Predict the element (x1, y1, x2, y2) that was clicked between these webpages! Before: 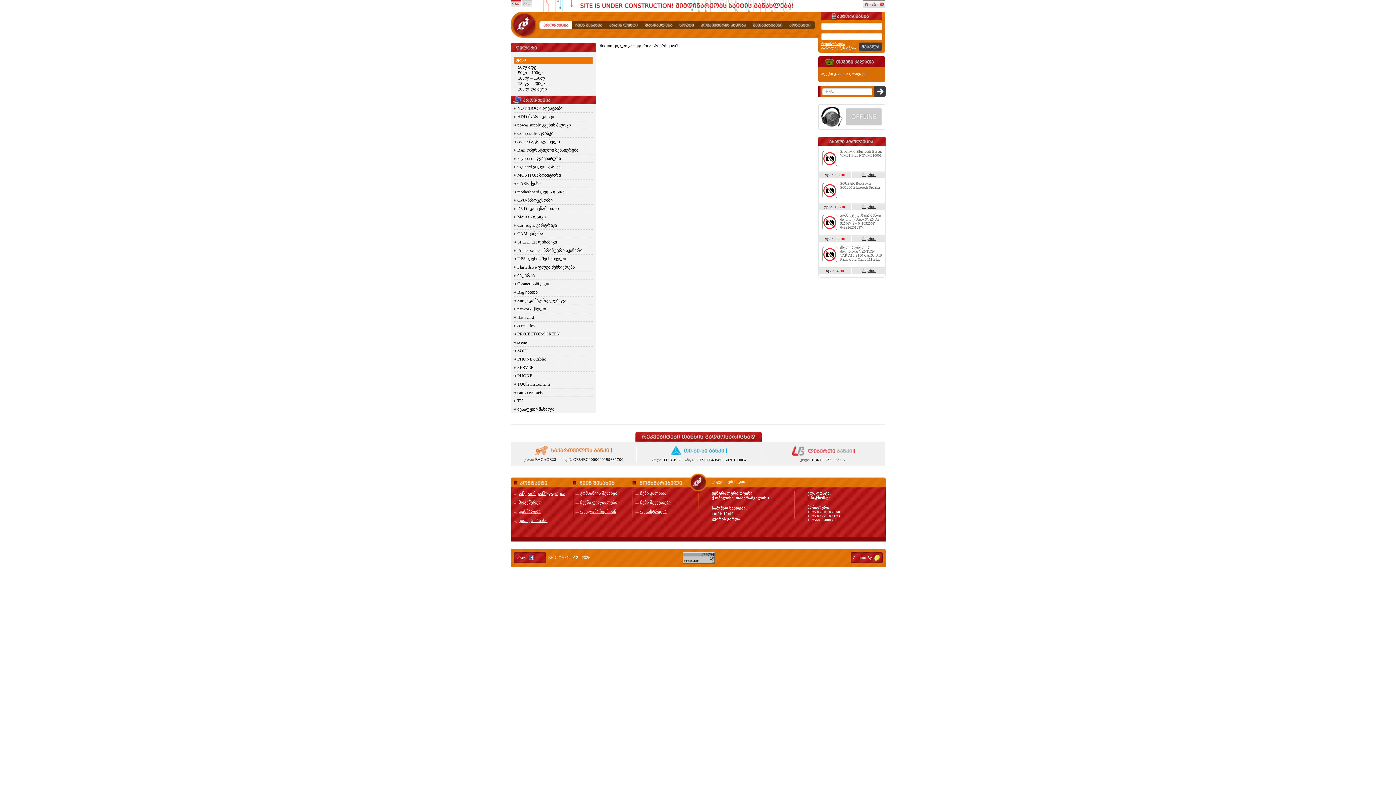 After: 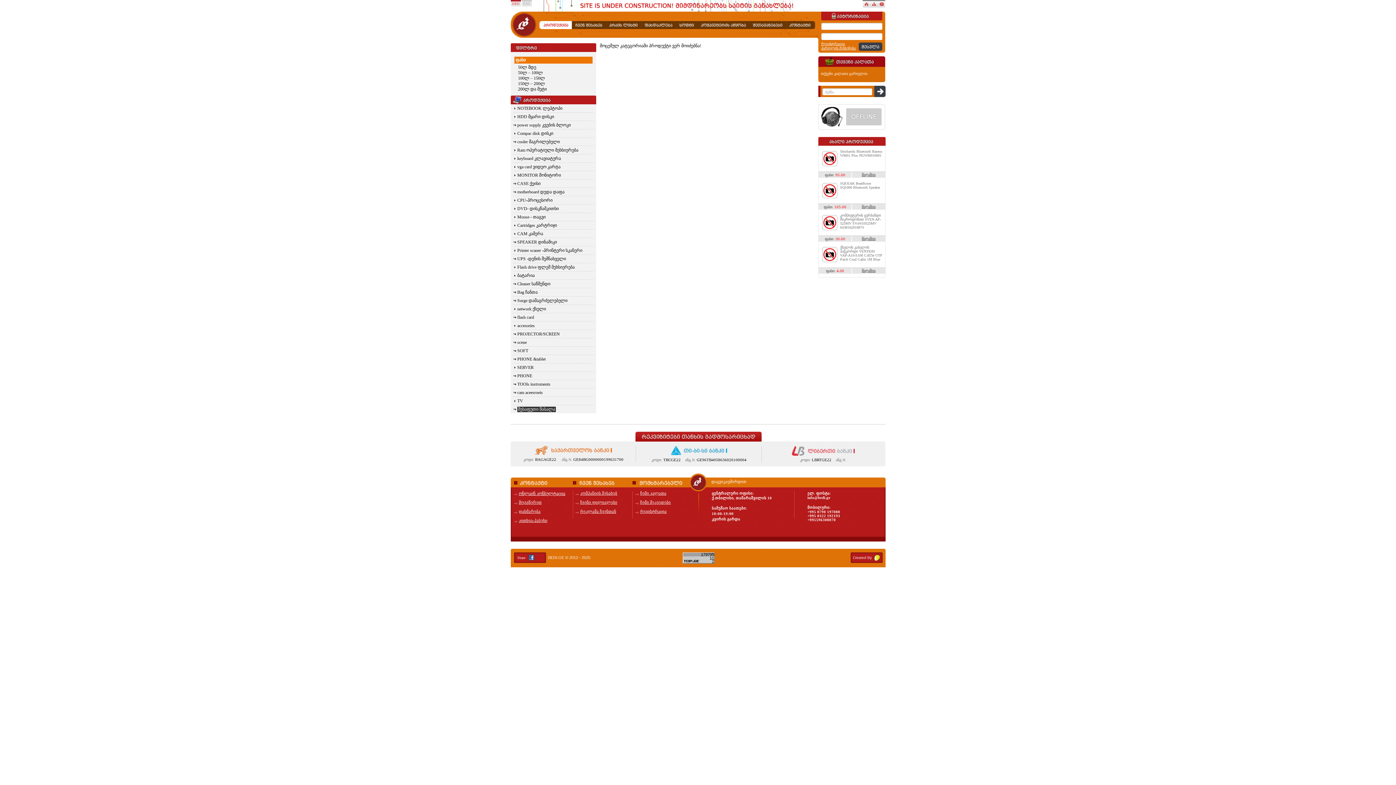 Action: bbox: (517, 406, 554, 412) label: შესაფუთი მასალა